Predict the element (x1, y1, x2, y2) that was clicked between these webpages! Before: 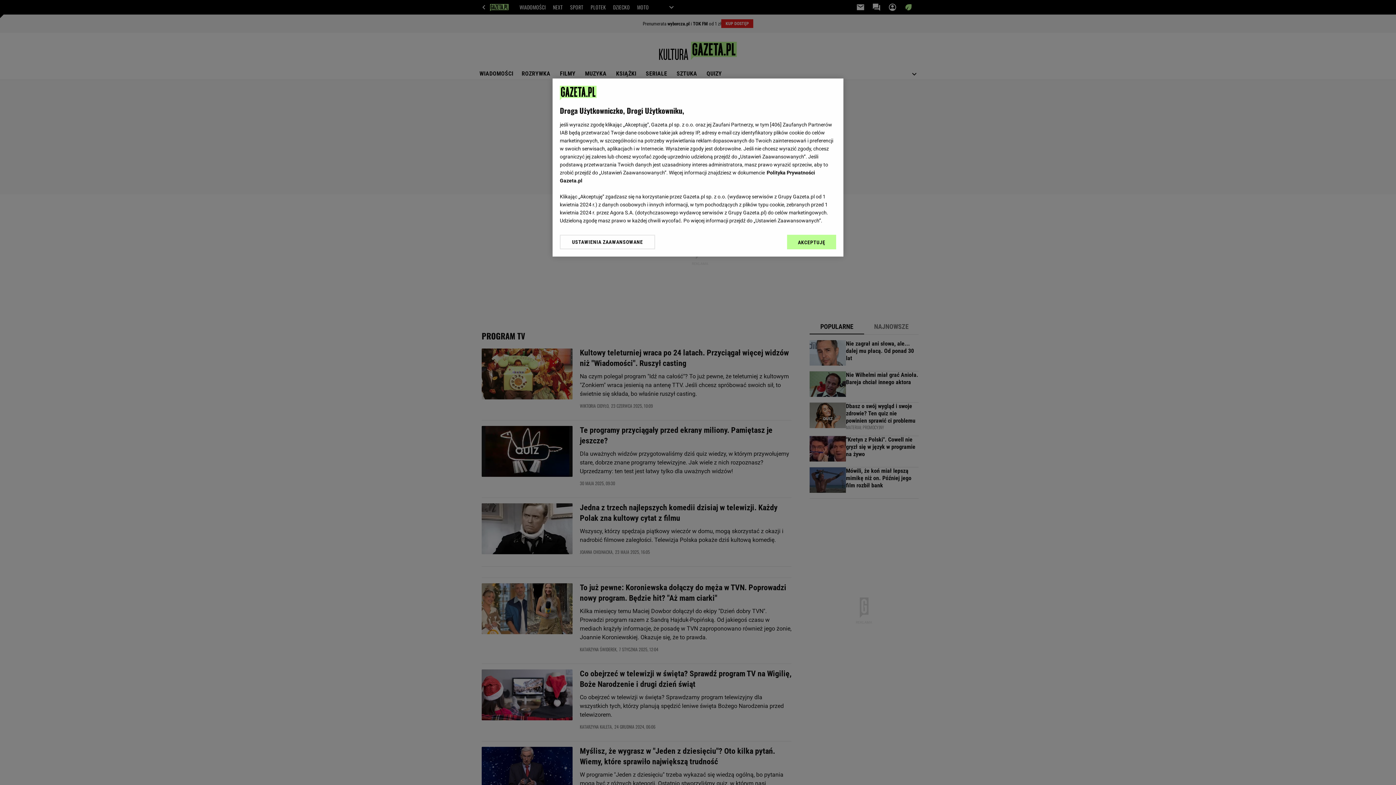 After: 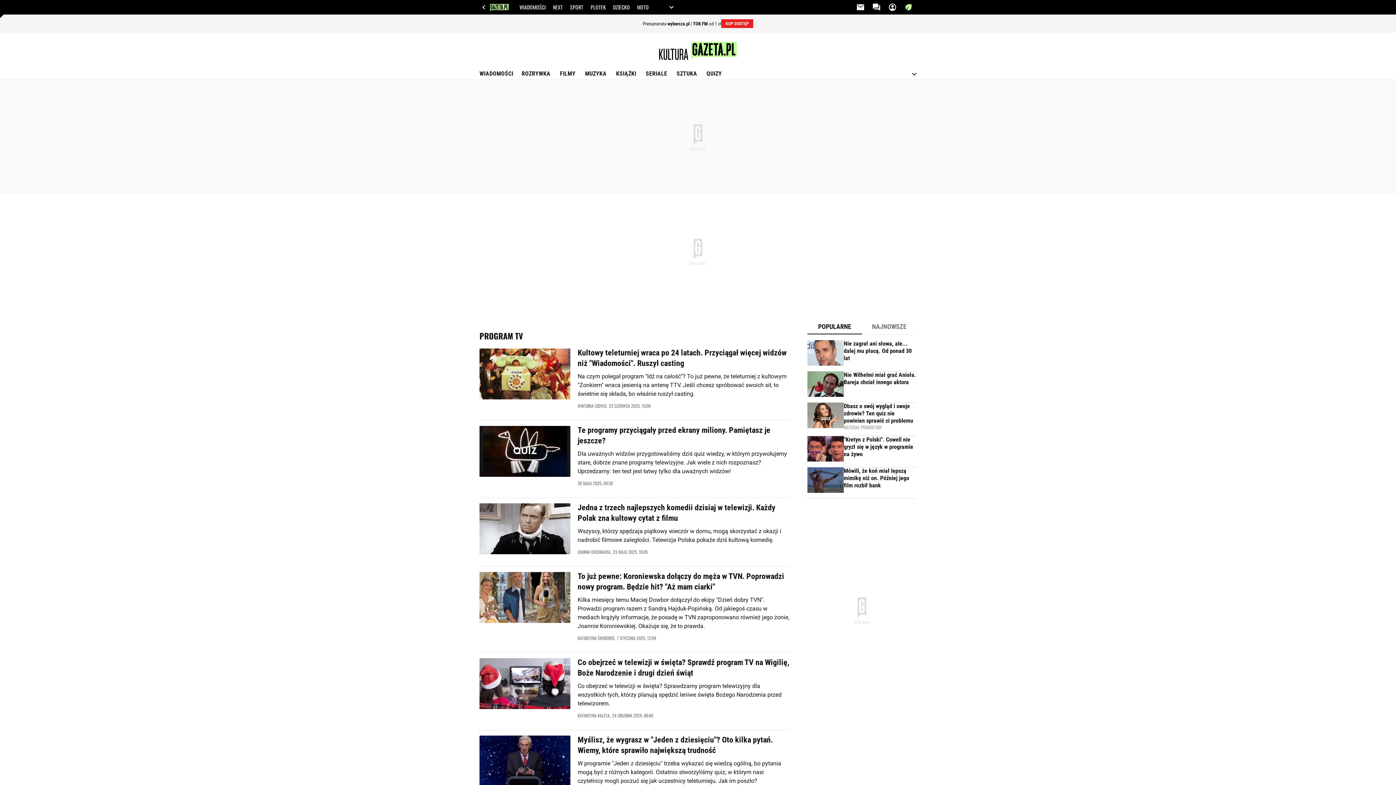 Action: bbox: (787, 234, 836, 249) label: AKCEPTUJĘ